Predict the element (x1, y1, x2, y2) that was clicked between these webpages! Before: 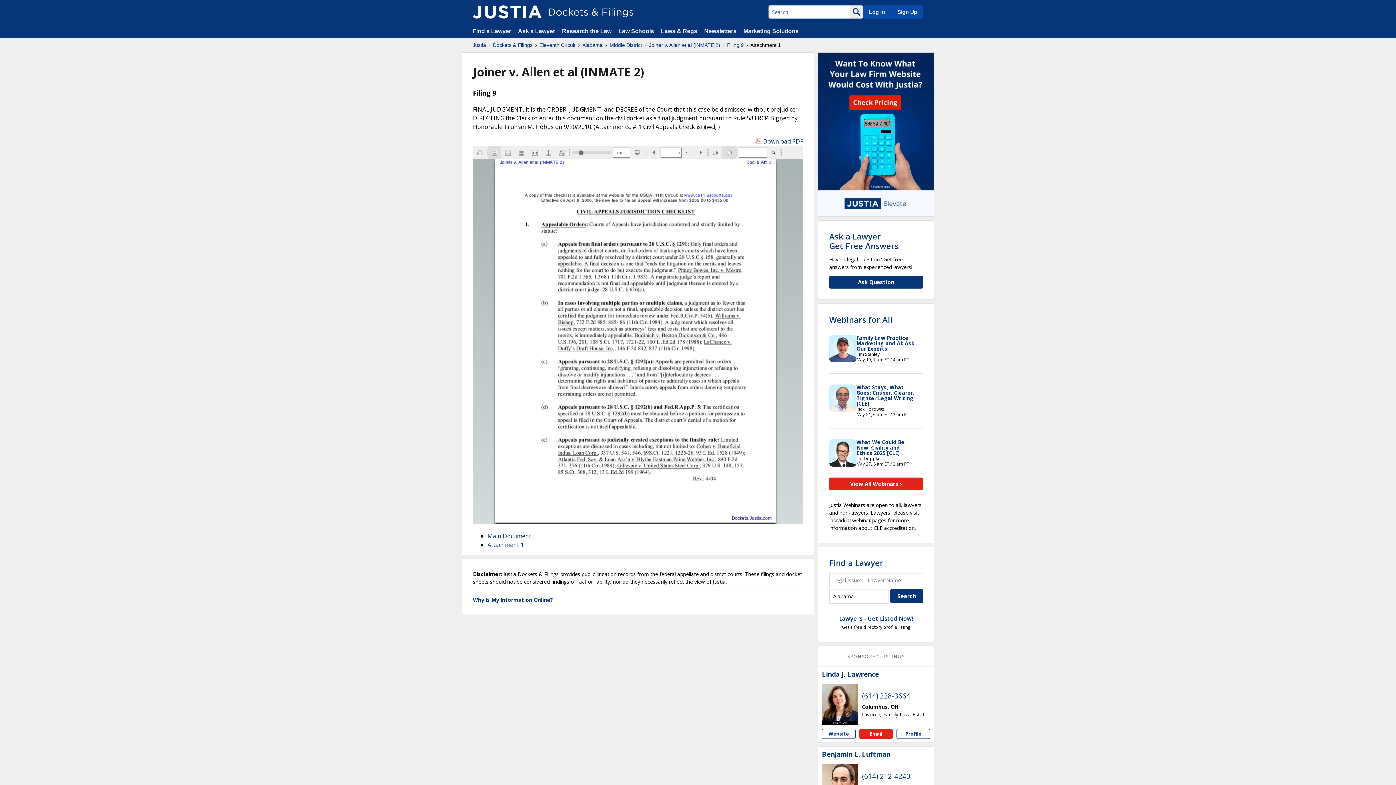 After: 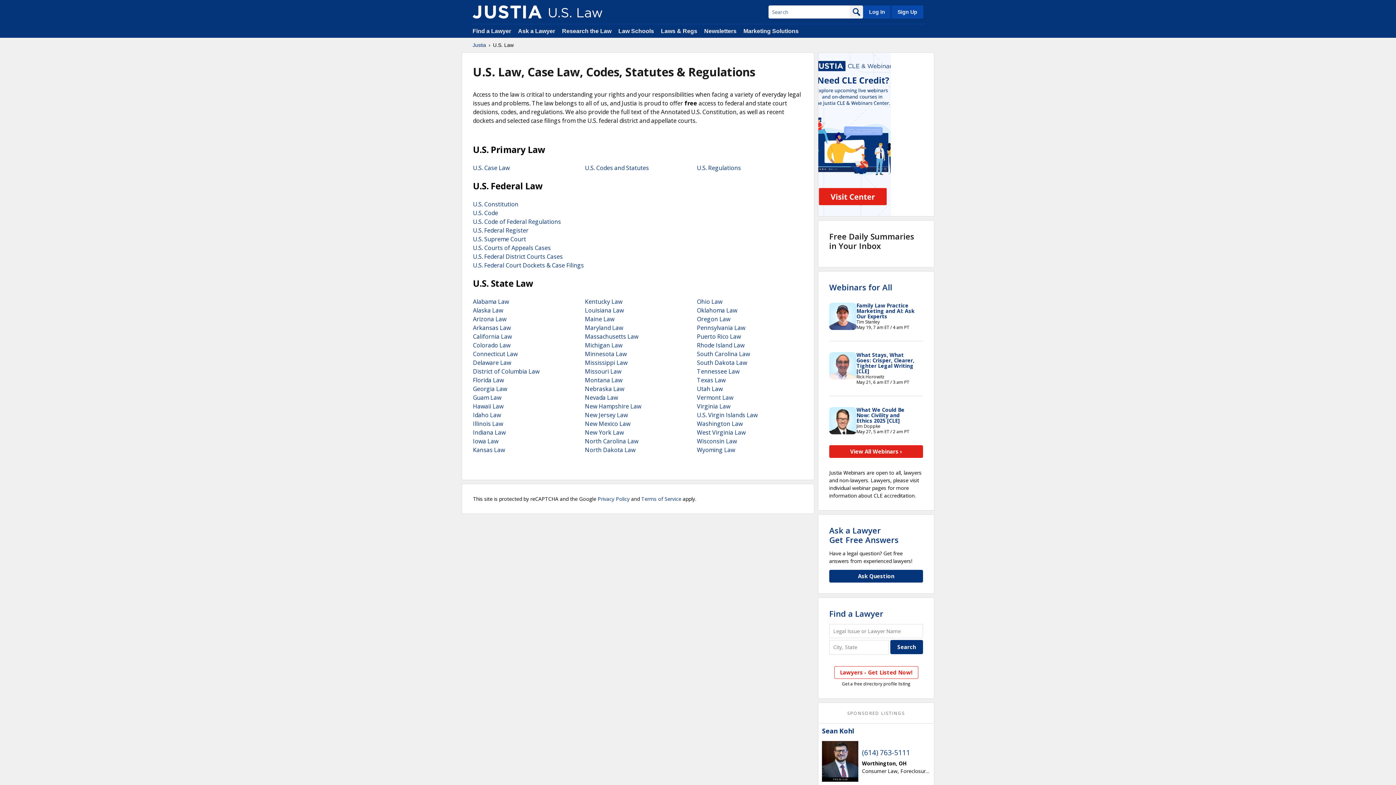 Action: label: Laws & Regs bbox: (661, 28, 697, 34)